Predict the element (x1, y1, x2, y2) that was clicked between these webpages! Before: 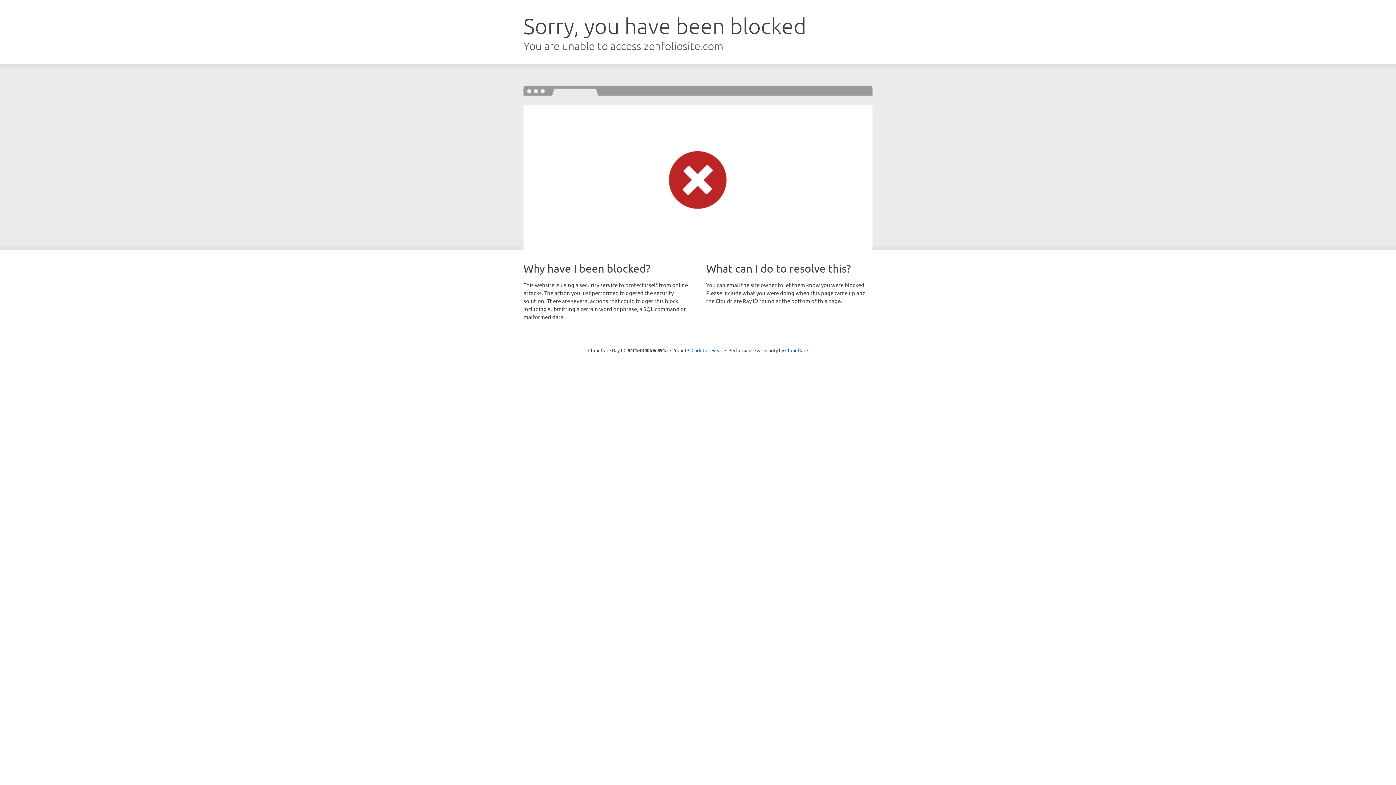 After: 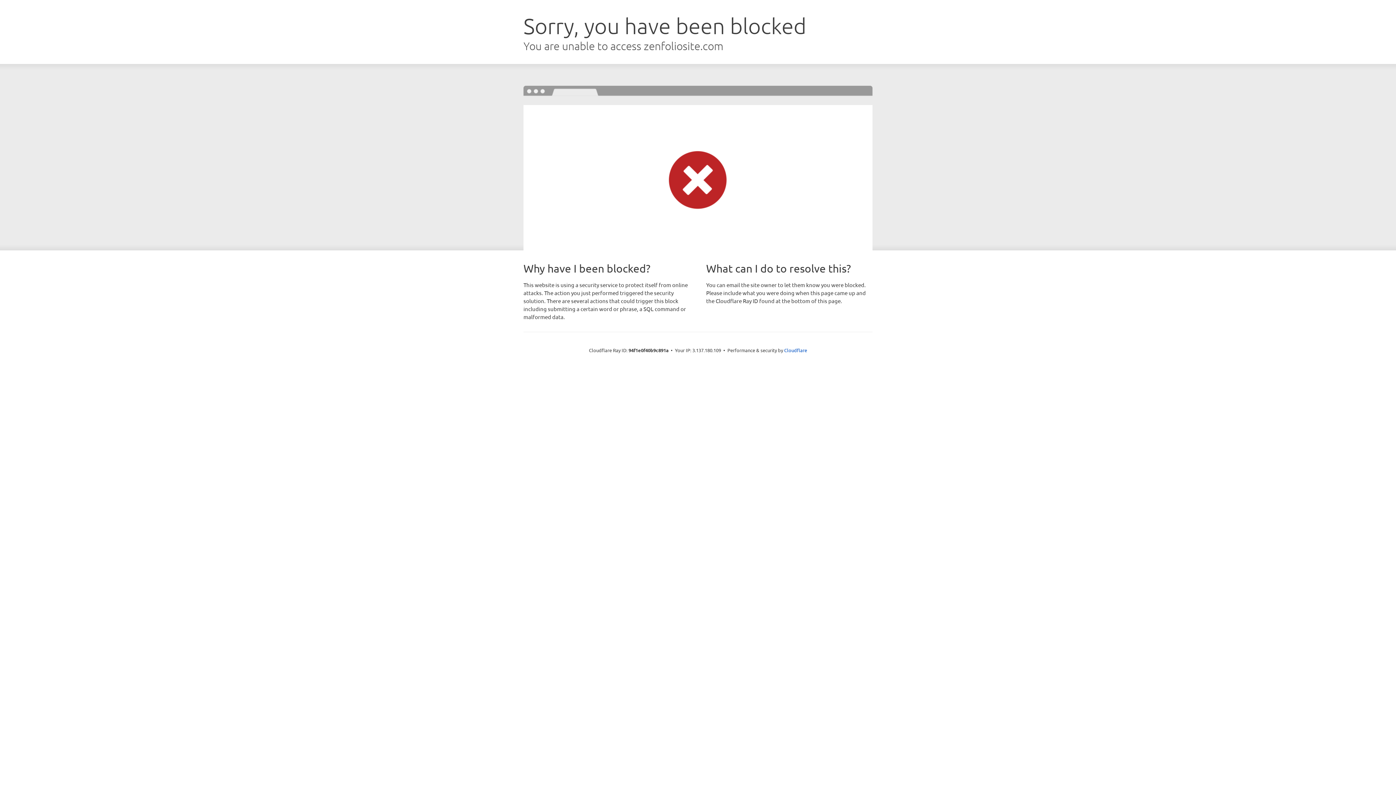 Action: bbox: (691, 346, 722, 353) label: Click to reveal